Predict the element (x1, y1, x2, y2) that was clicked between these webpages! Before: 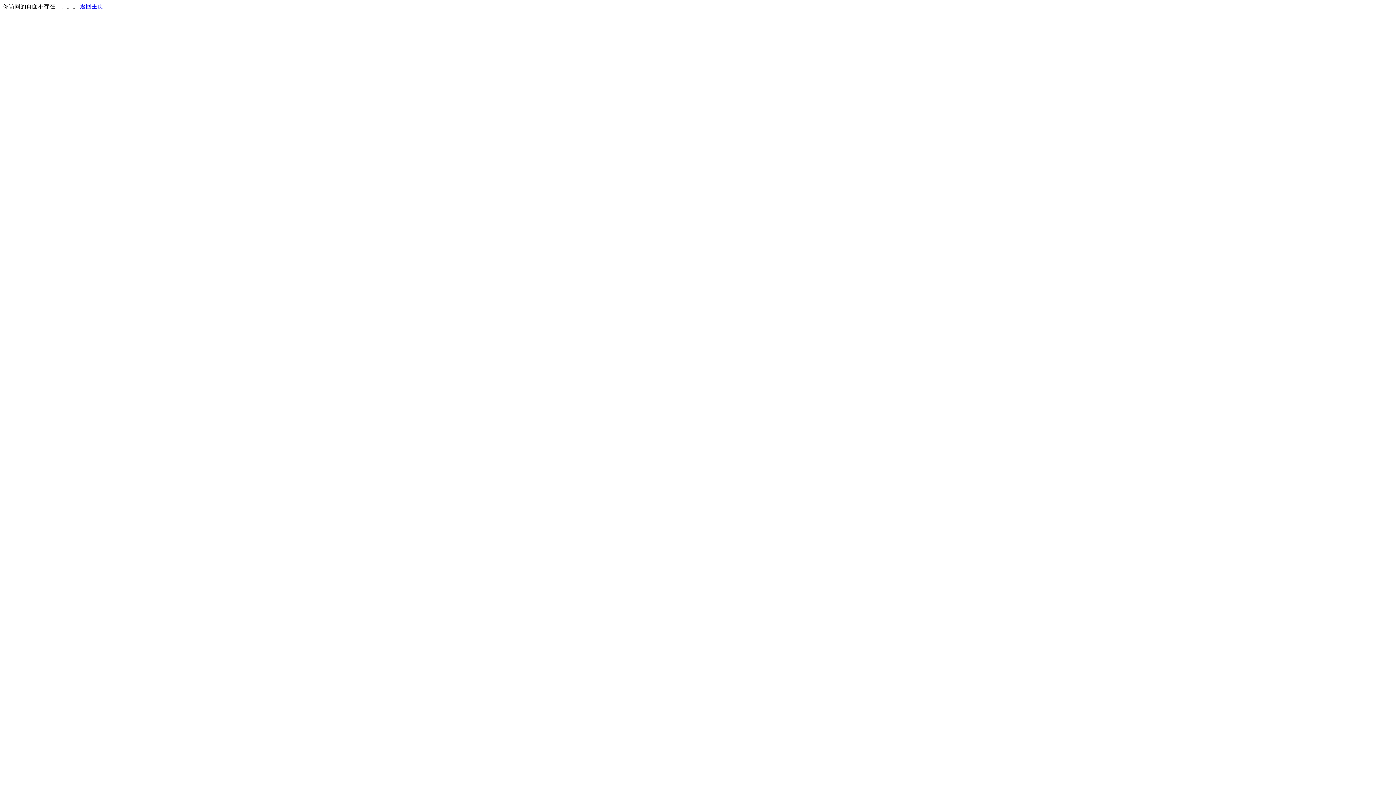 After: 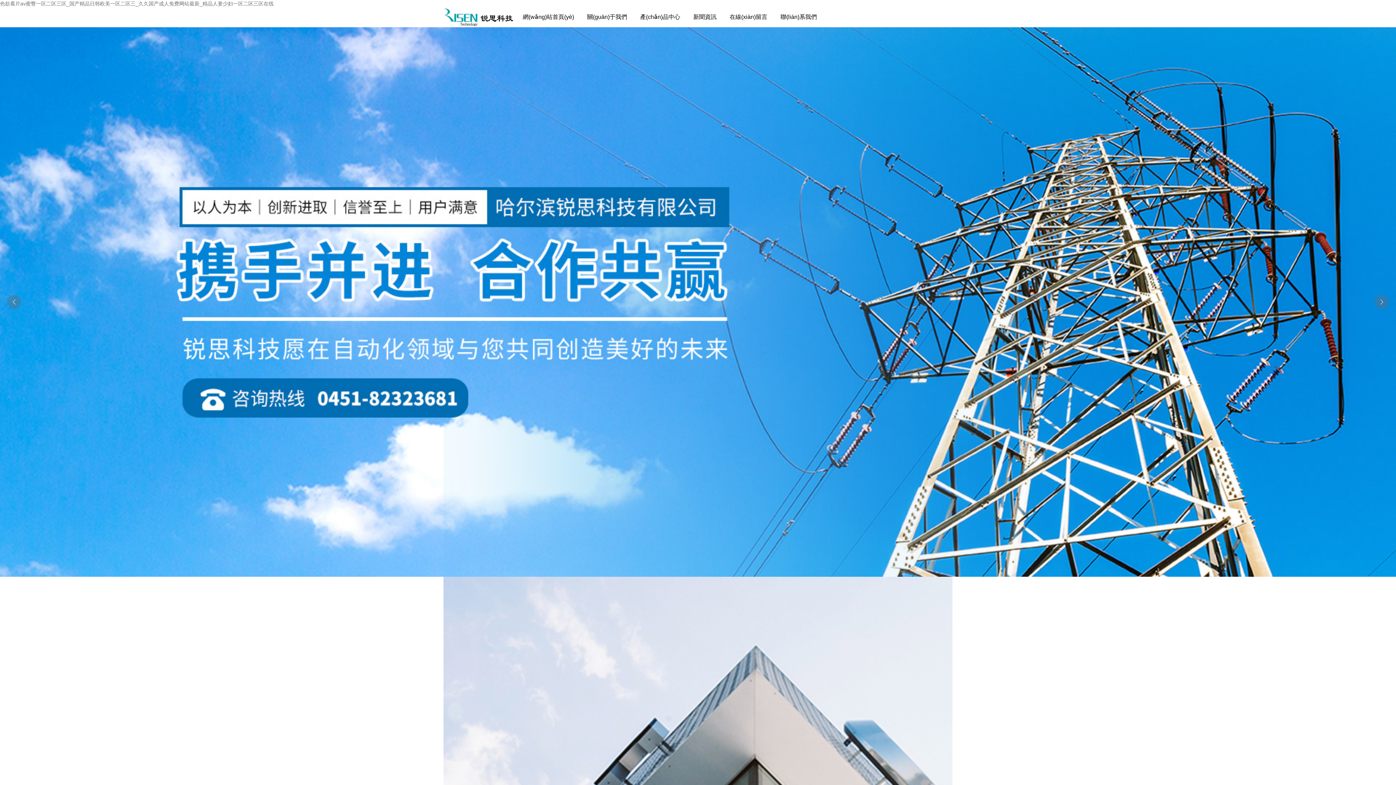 Action: bbox: (80, 3, 103, 9) label: 返回主页